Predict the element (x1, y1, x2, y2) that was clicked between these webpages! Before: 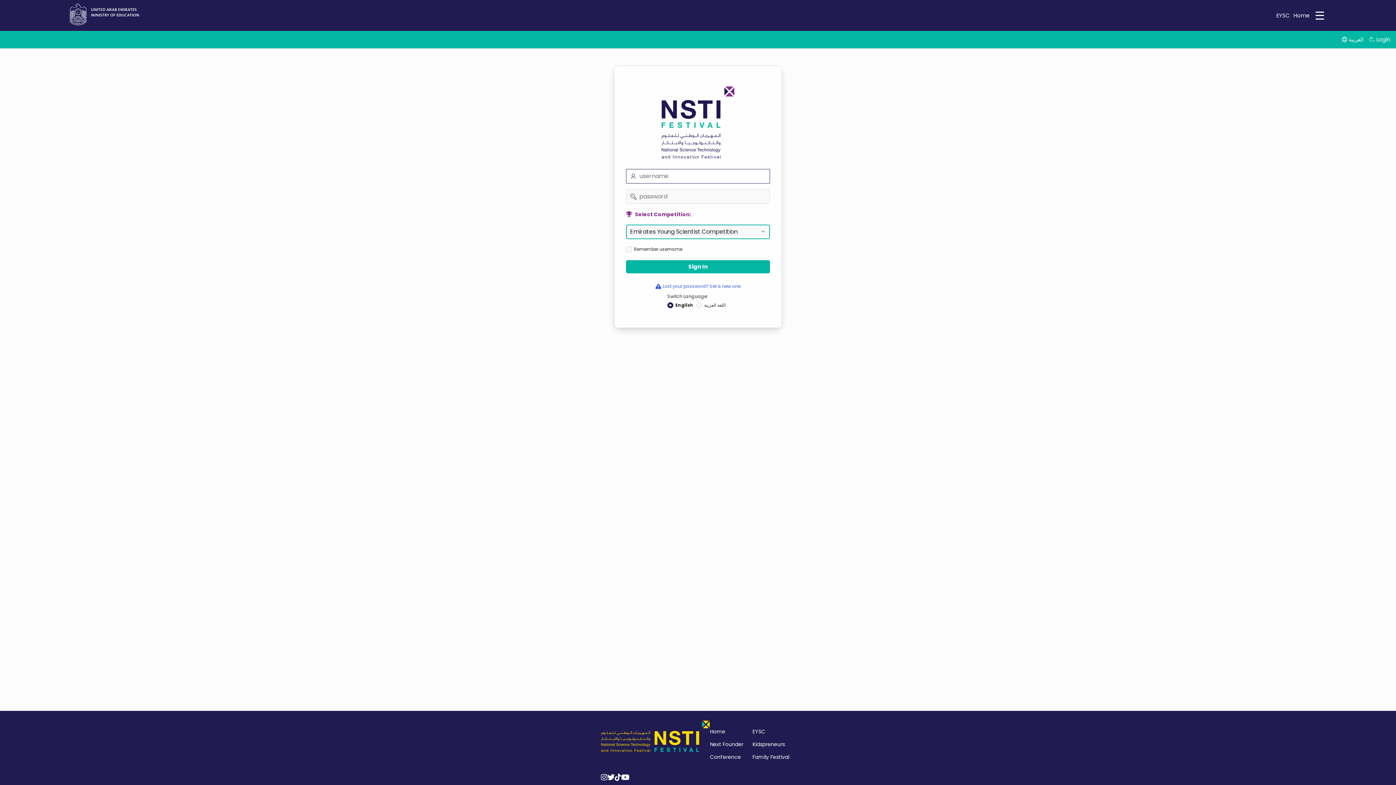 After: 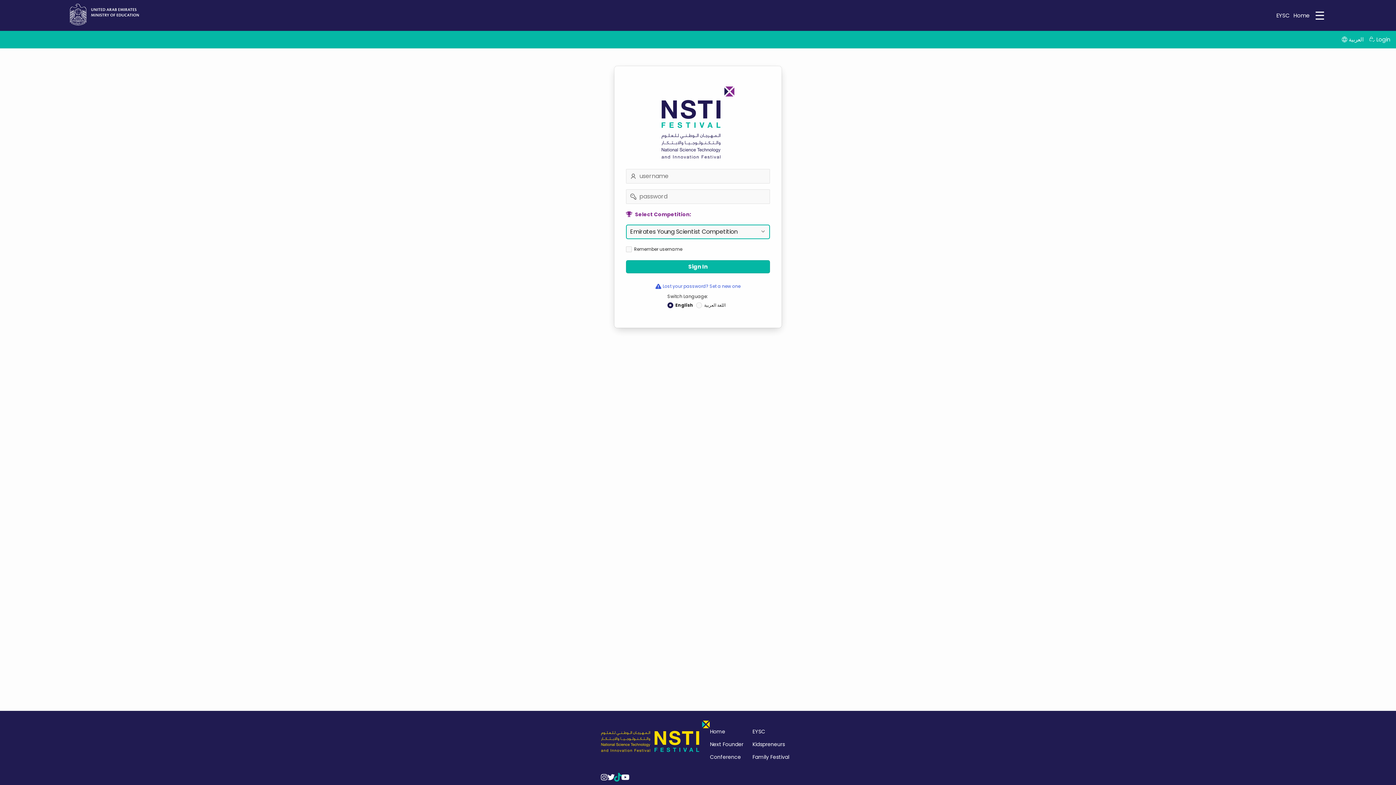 Action: bbox: (614, 774, 621, 781)